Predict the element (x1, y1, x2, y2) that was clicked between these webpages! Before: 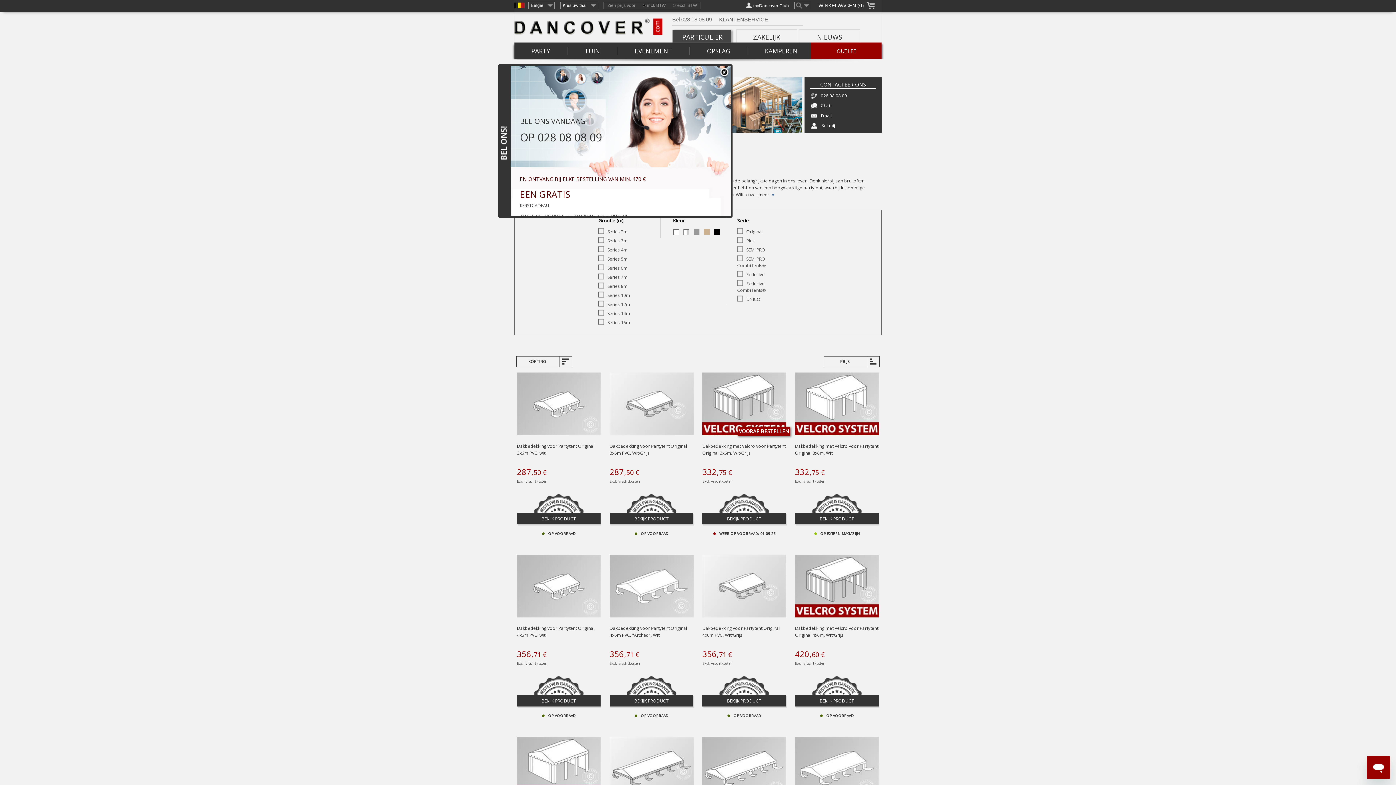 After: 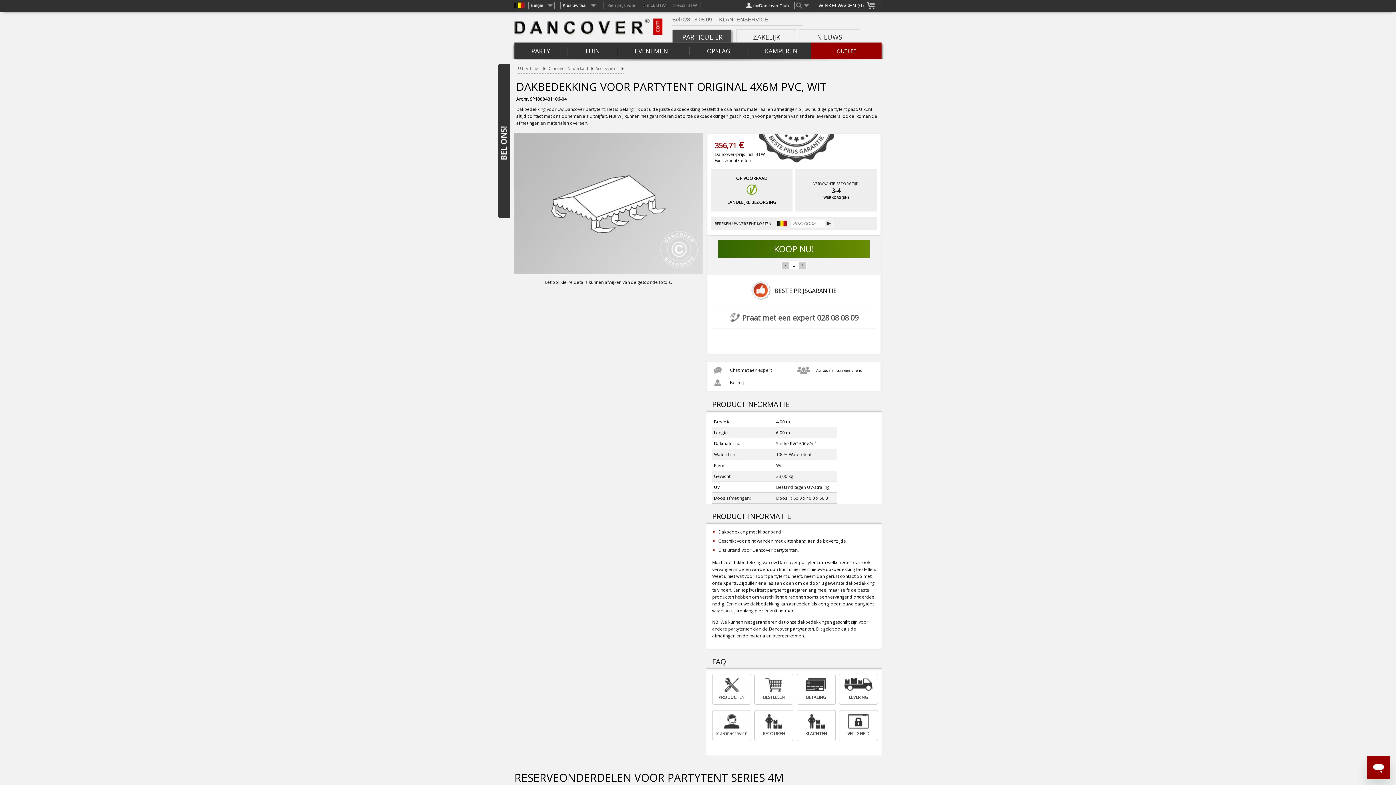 Action: bbox: (517, 554, 601, 619)